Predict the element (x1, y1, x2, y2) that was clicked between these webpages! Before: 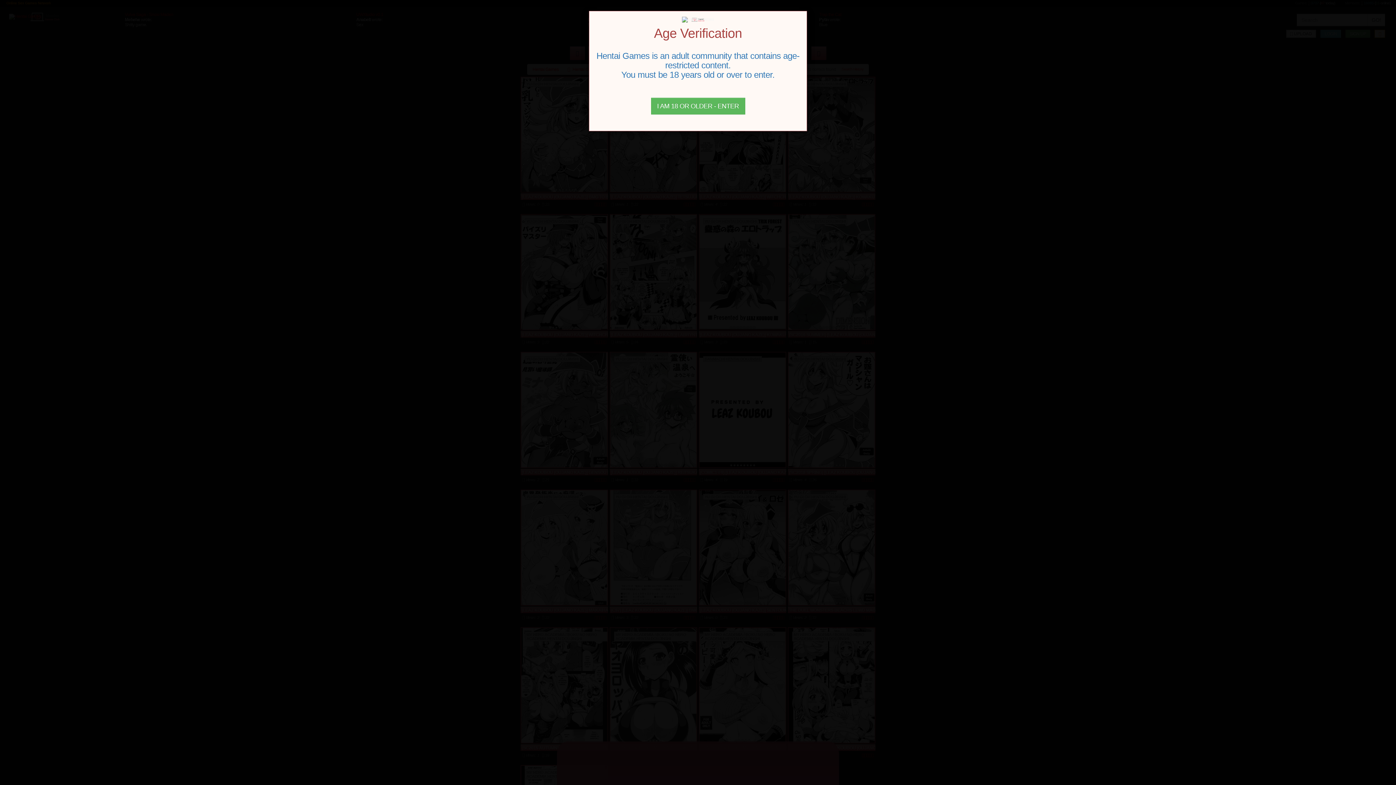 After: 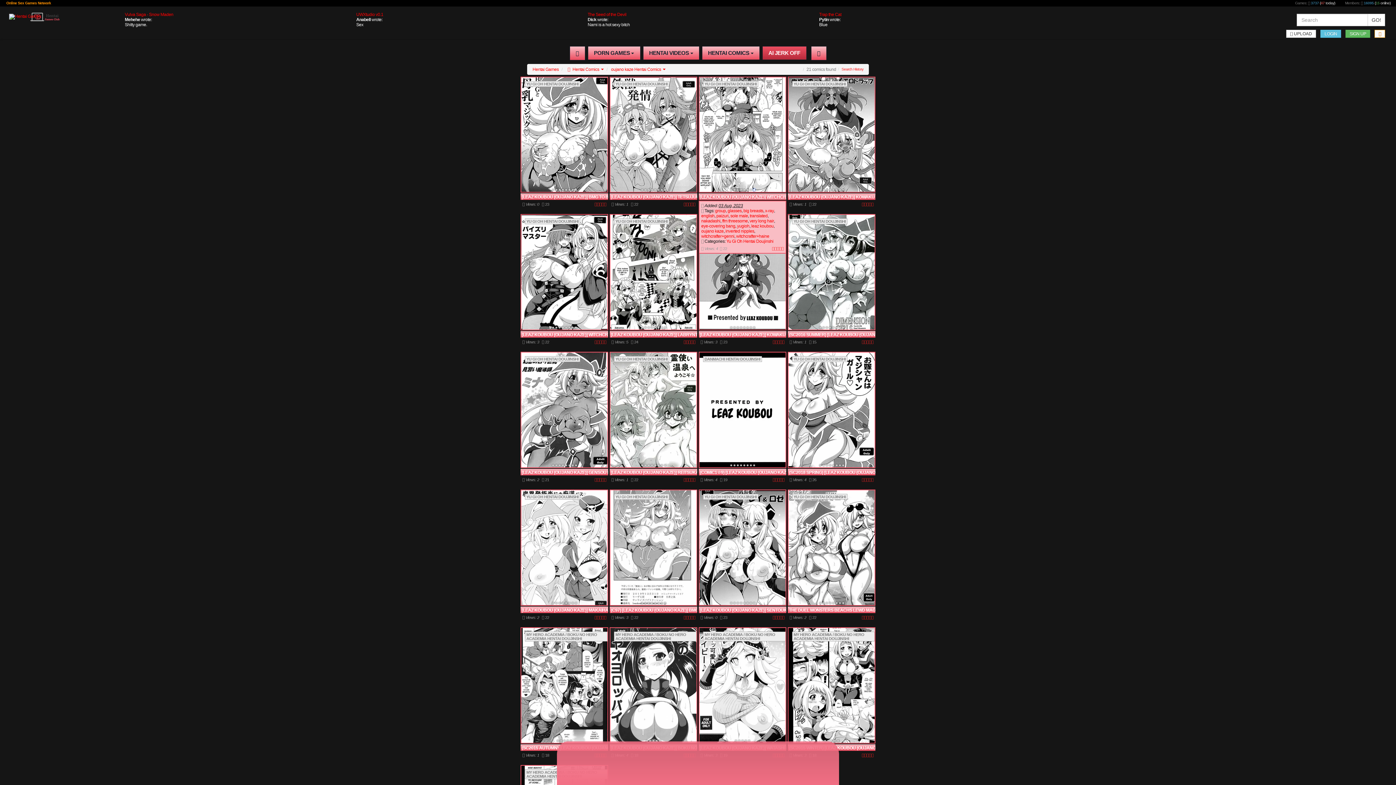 Action: bbox: (651, 97, 745, 114) label: Close